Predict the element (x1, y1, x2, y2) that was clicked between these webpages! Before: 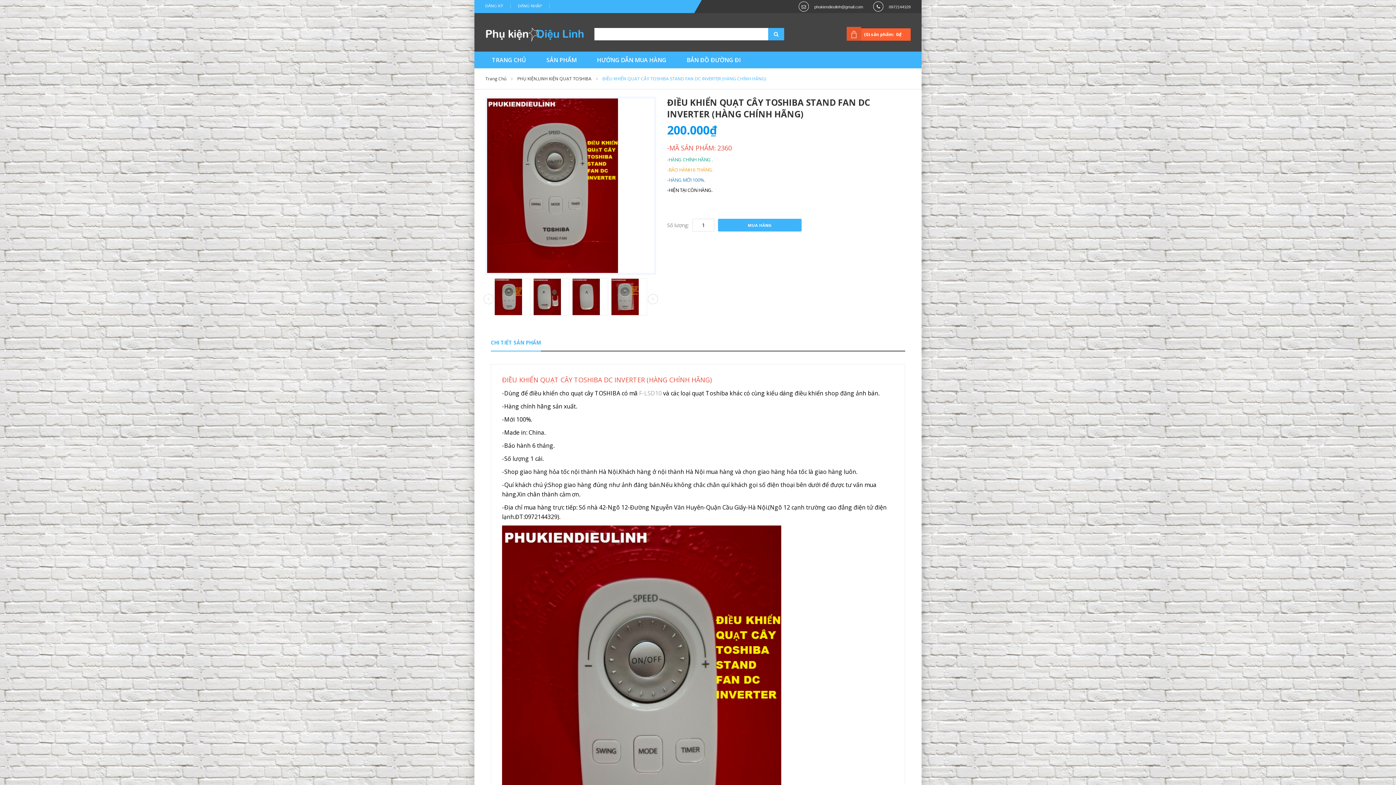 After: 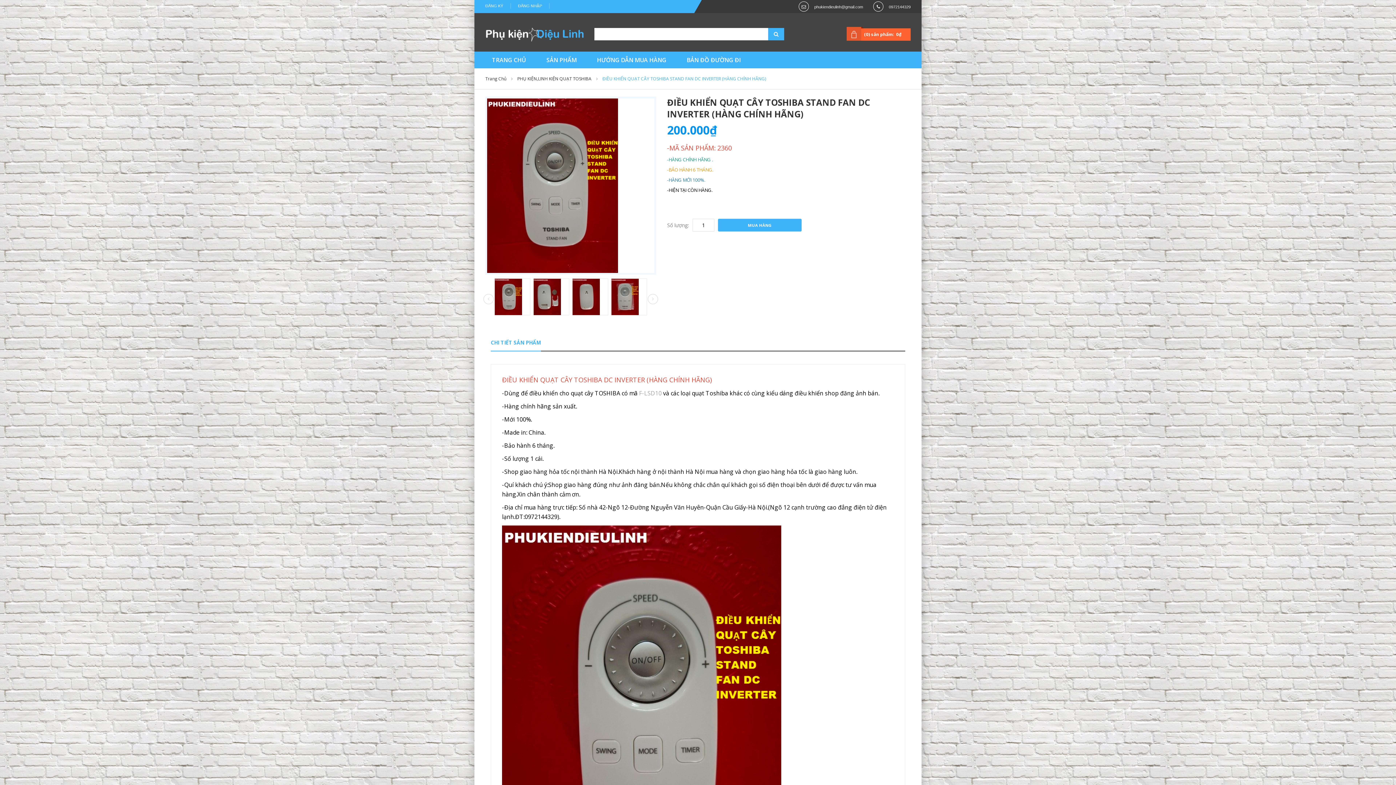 Action: bbox: (494, 278, 522, 285)